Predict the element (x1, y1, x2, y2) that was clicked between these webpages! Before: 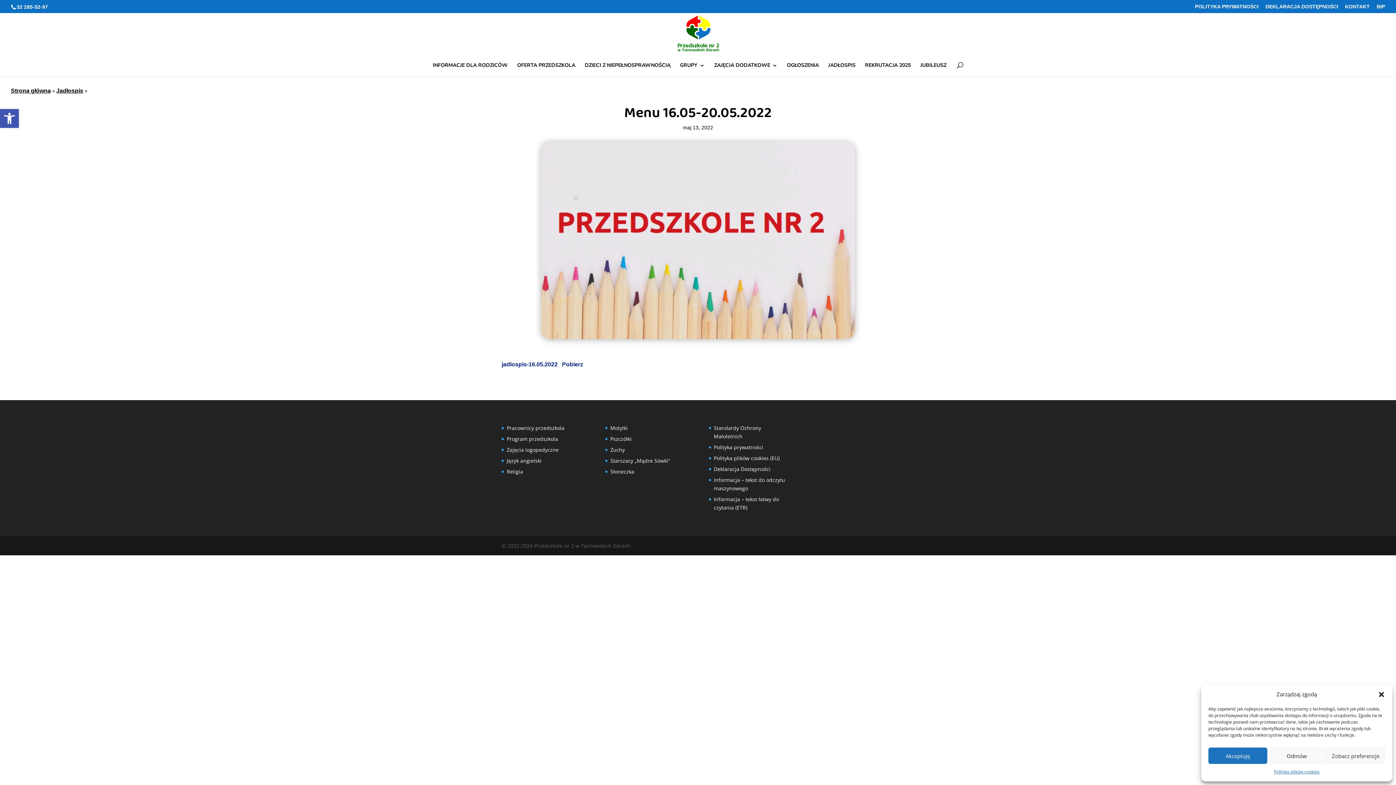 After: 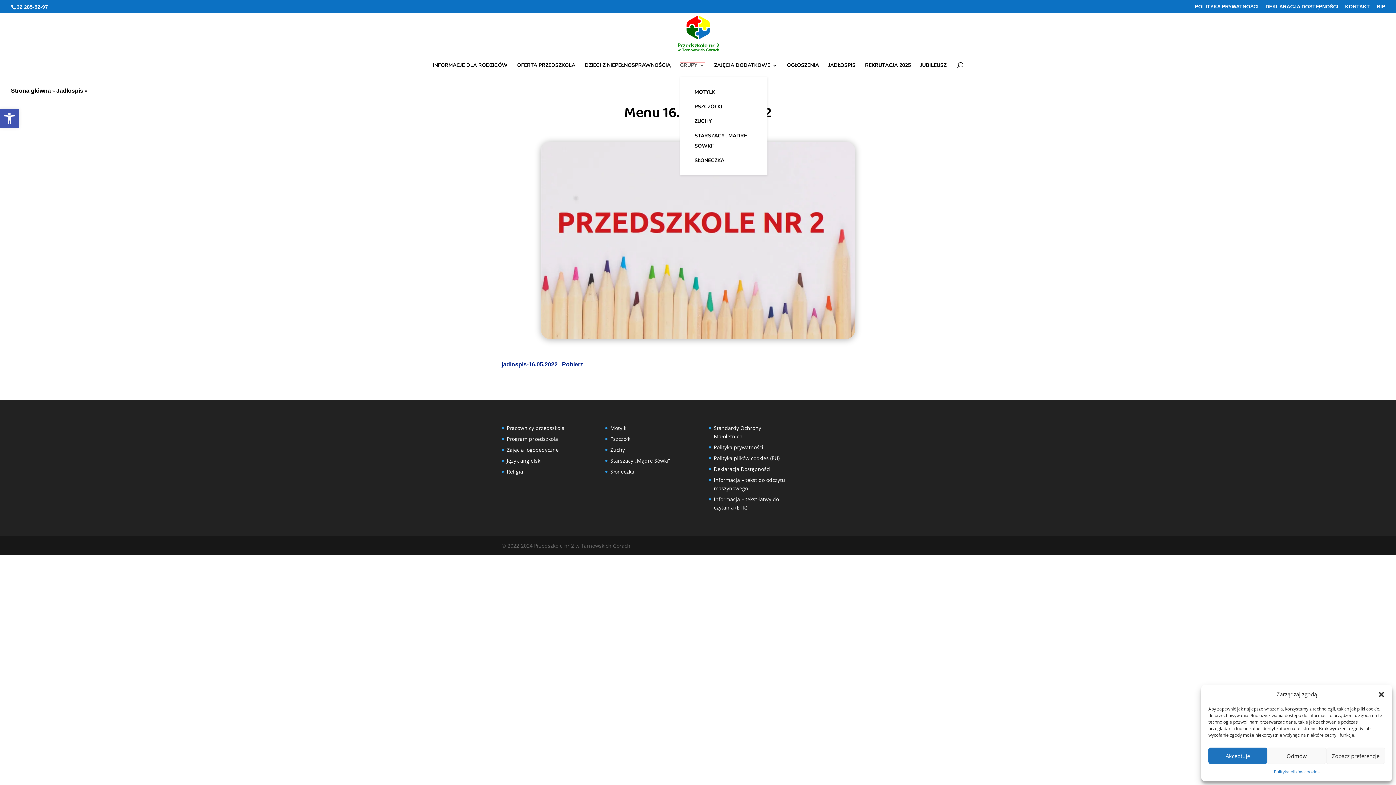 Action: bbox: (680, 62, 704, 76) label: GRUPY